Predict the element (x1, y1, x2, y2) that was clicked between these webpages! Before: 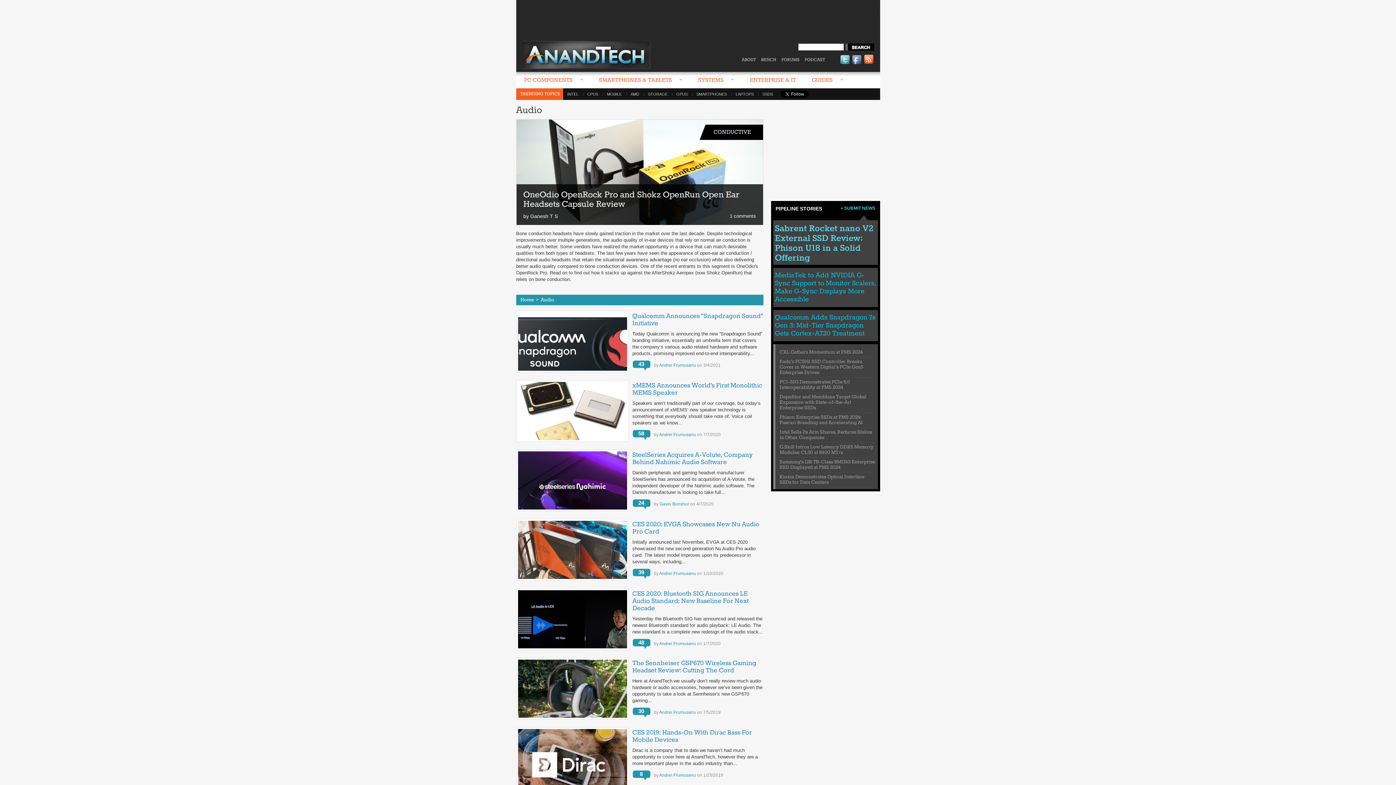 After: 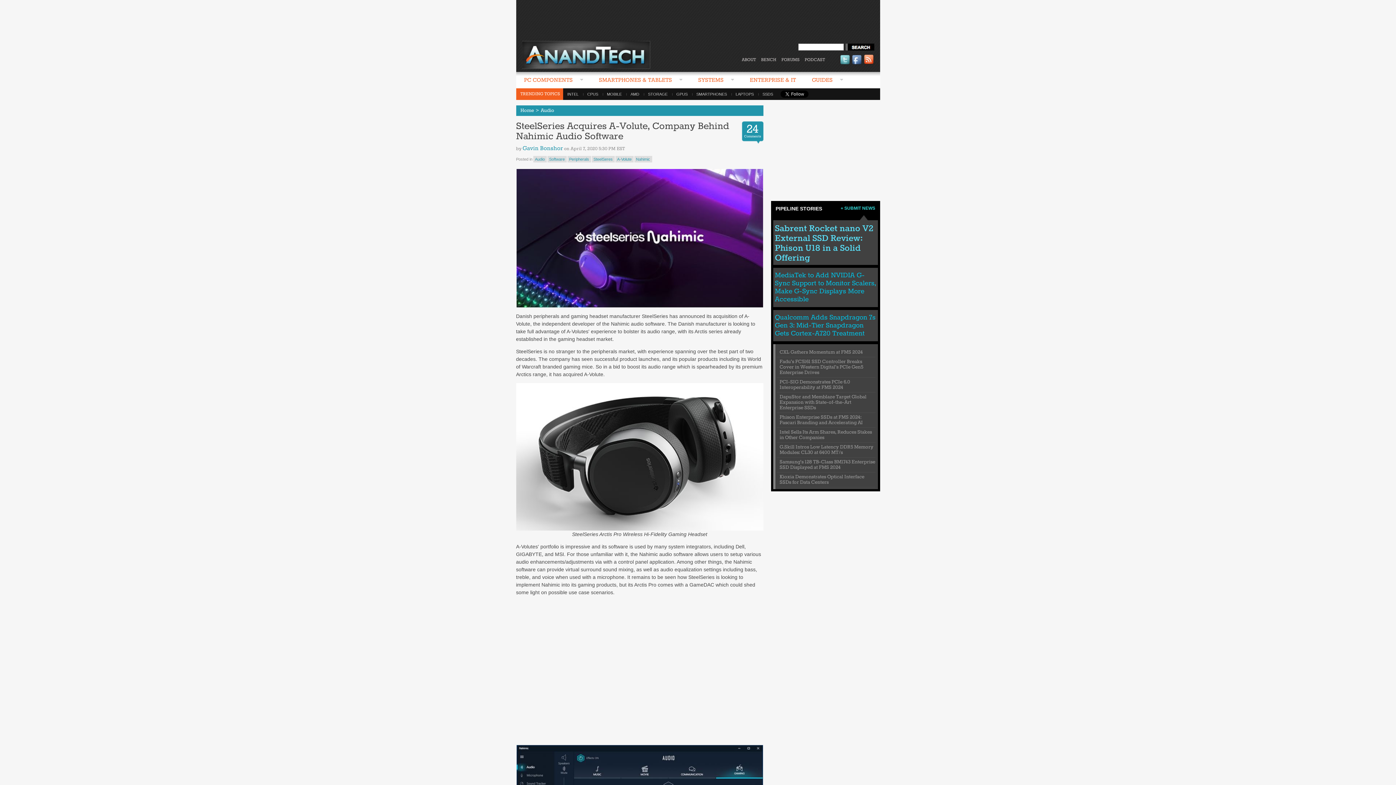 Action: bbox: (518, 451, 627, 509)